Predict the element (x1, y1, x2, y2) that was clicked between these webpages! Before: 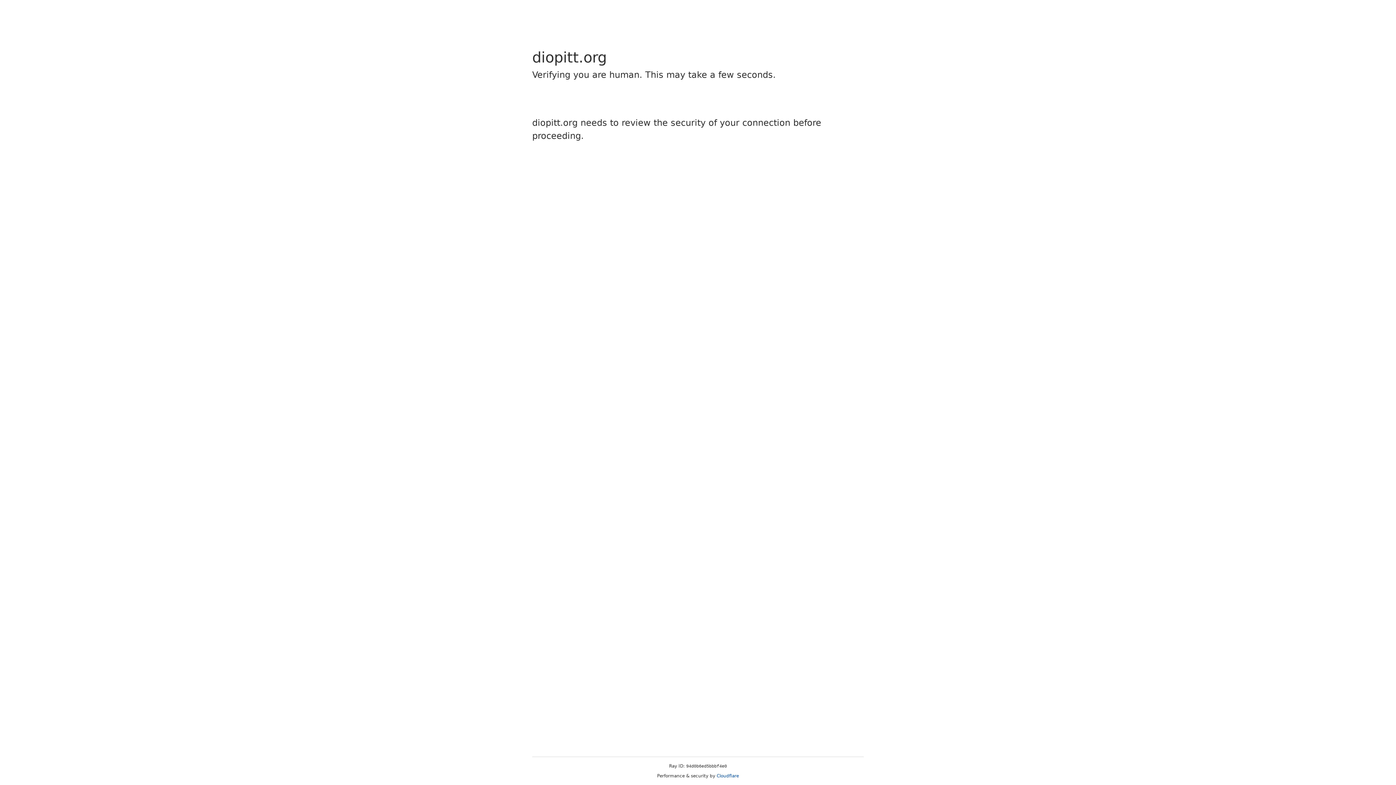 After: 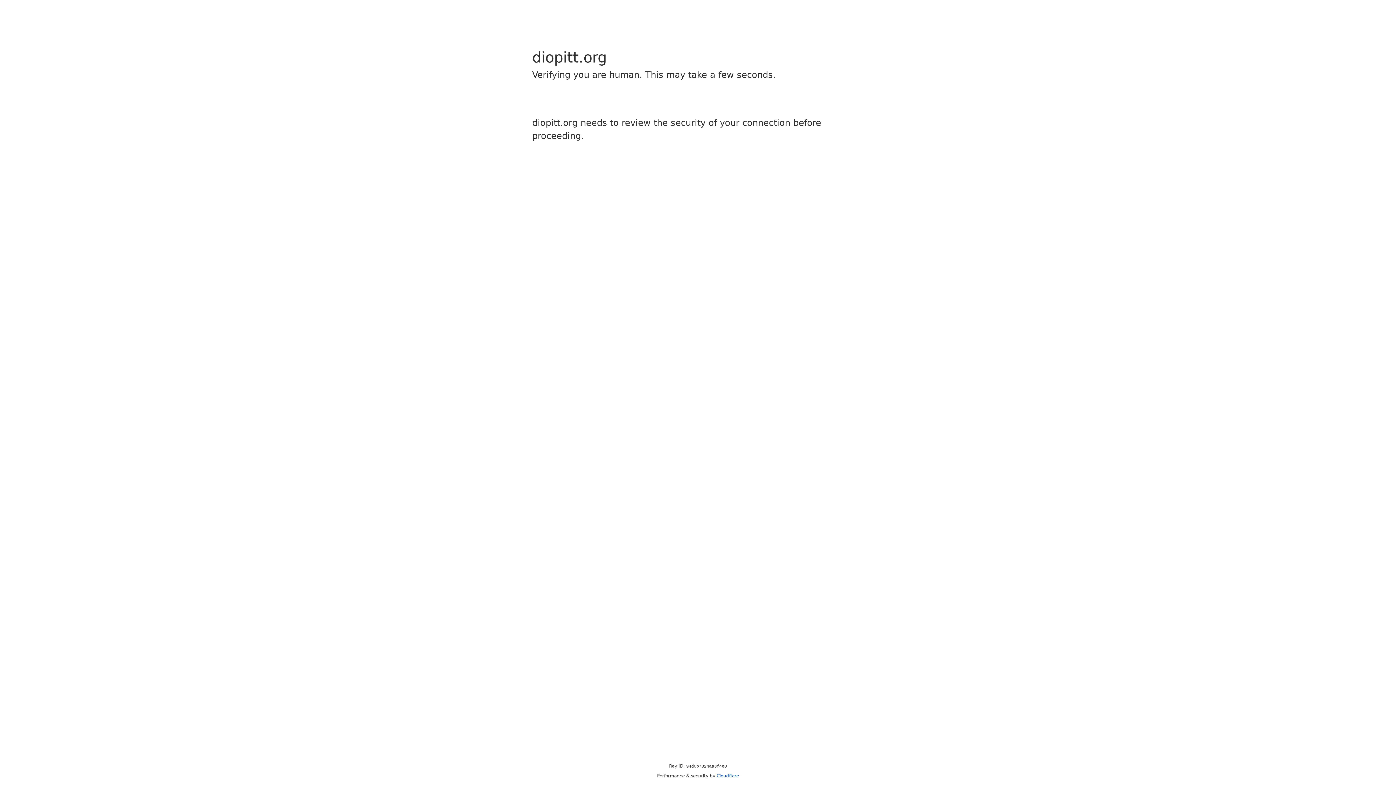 Action: bbox: (716, 773, 739, 778) label: Cloudflare